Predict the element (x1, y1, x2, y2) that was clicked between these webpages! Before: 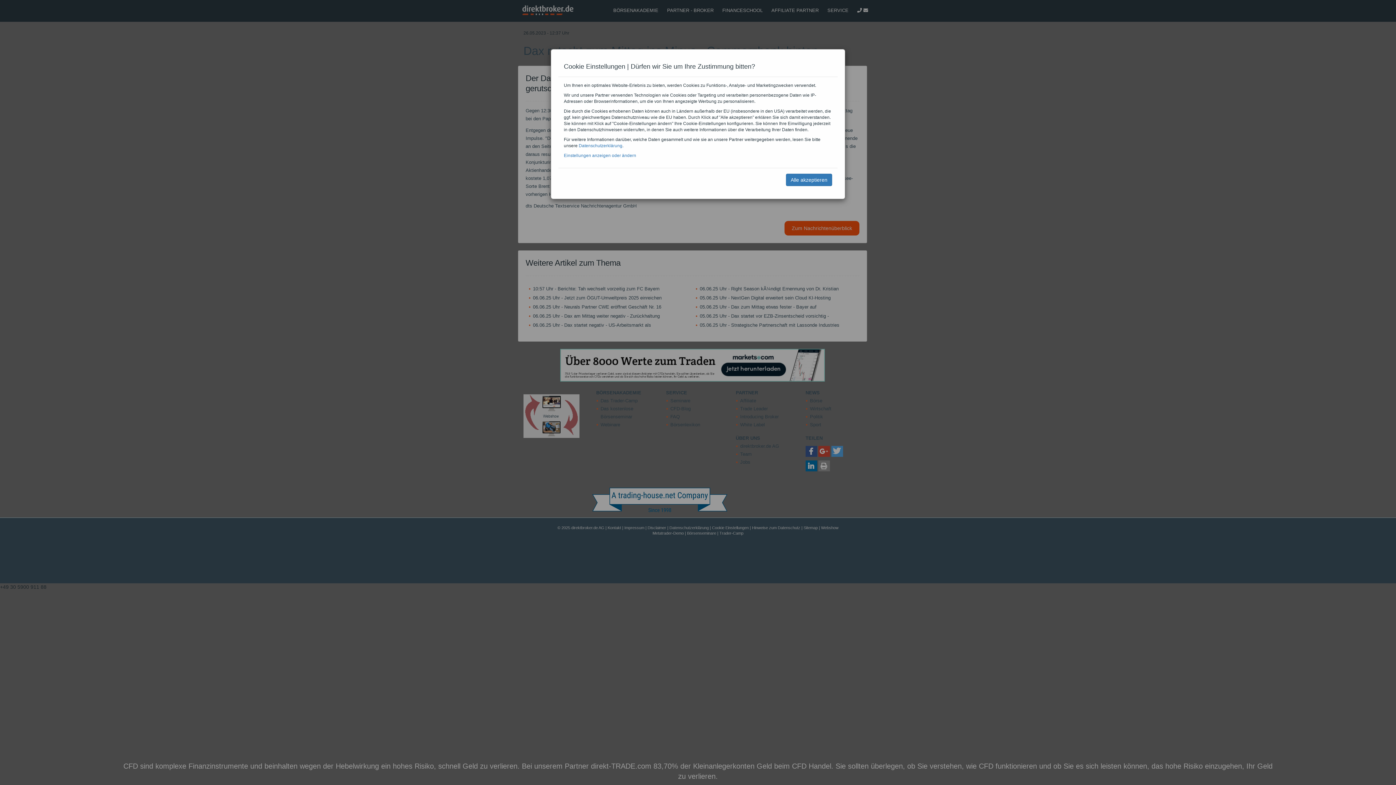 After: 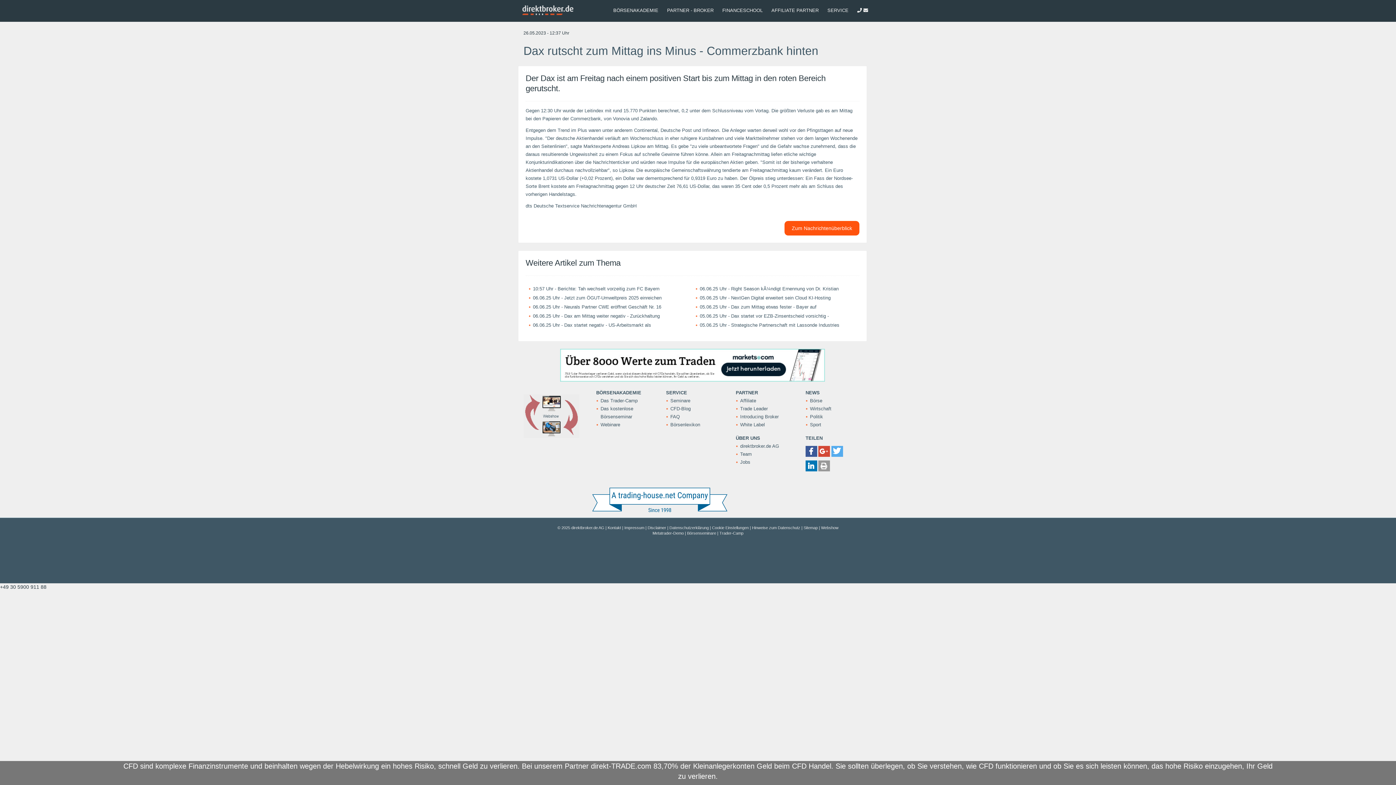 Action: label: Alle akzeptieren bbox: (786, 173, 832, 186)